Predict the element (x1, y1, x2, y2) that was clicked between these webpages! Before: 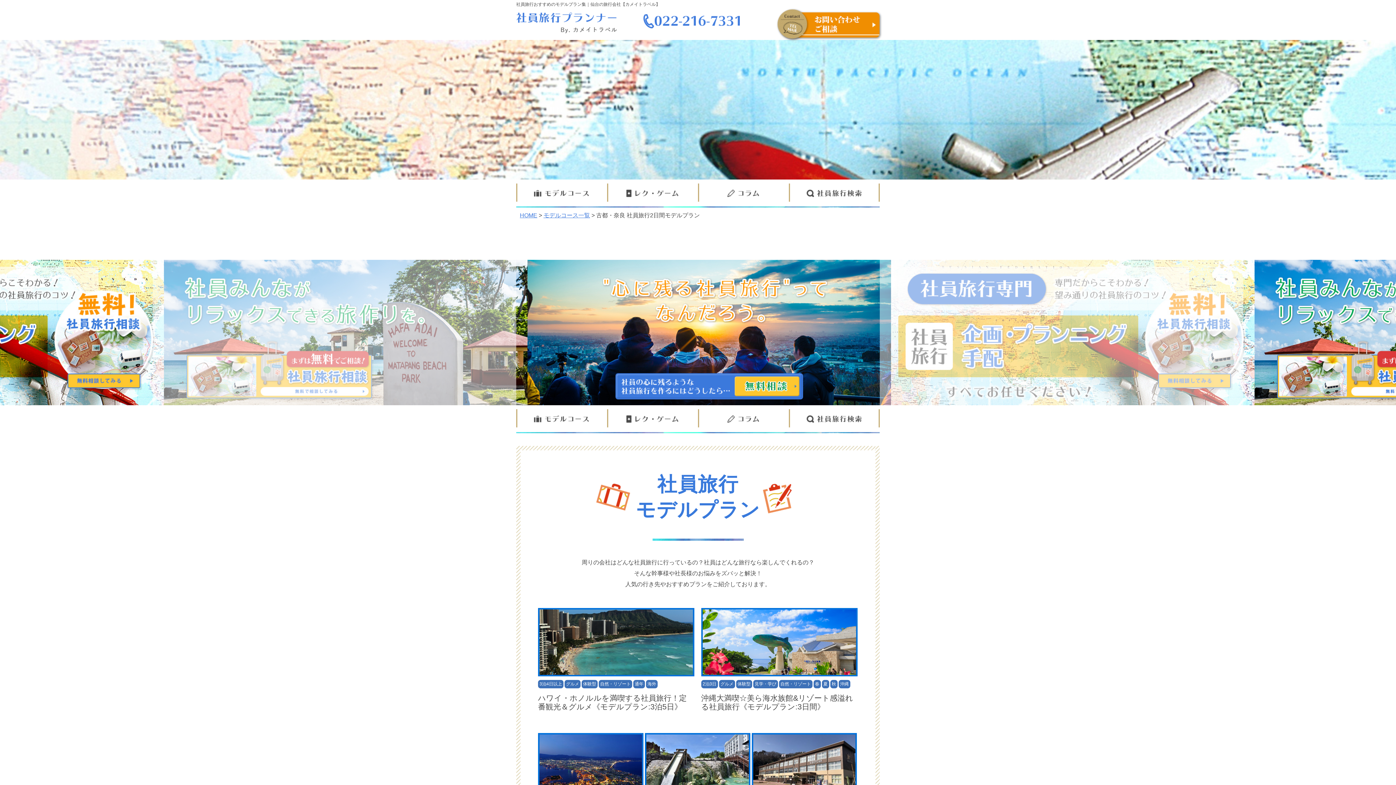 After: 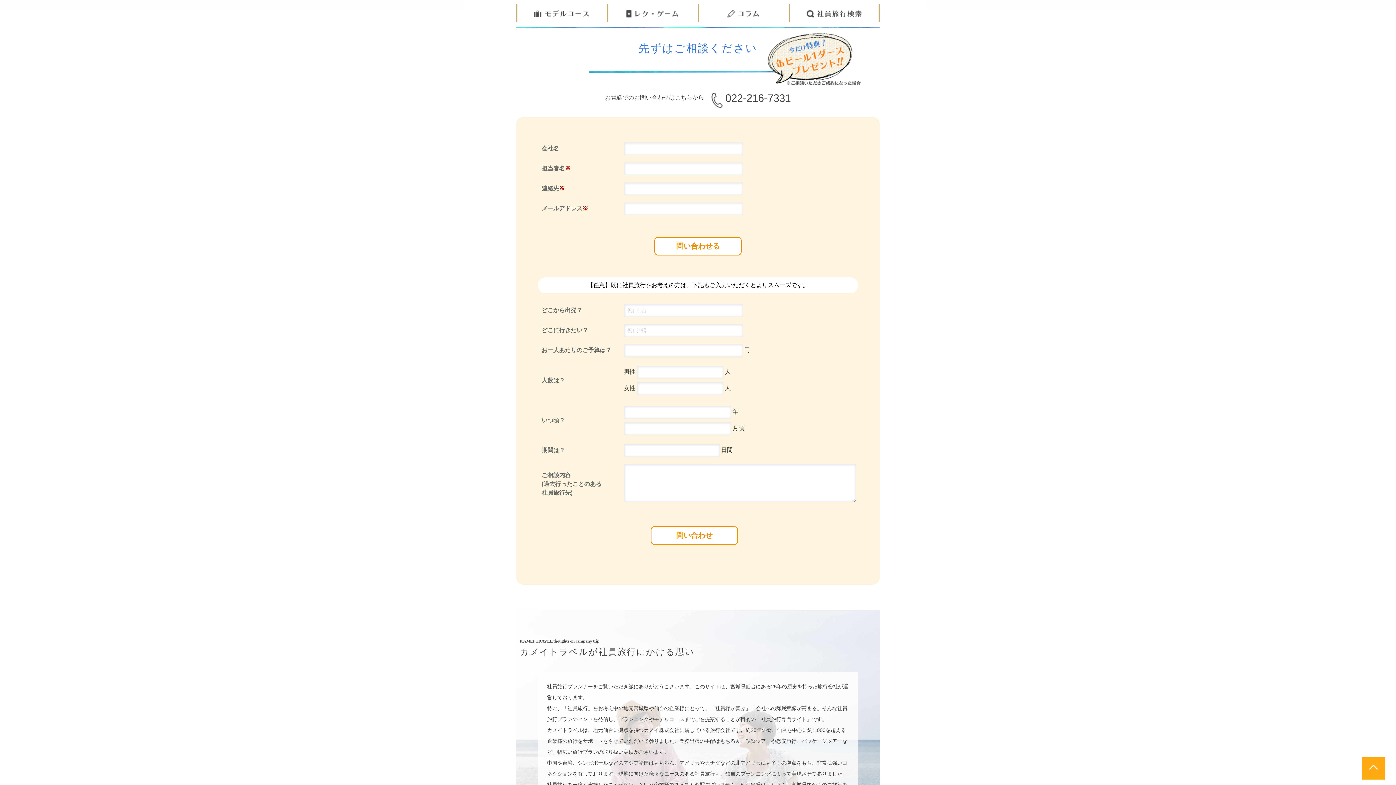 Action: bbox: (777, 10, 880, 16)